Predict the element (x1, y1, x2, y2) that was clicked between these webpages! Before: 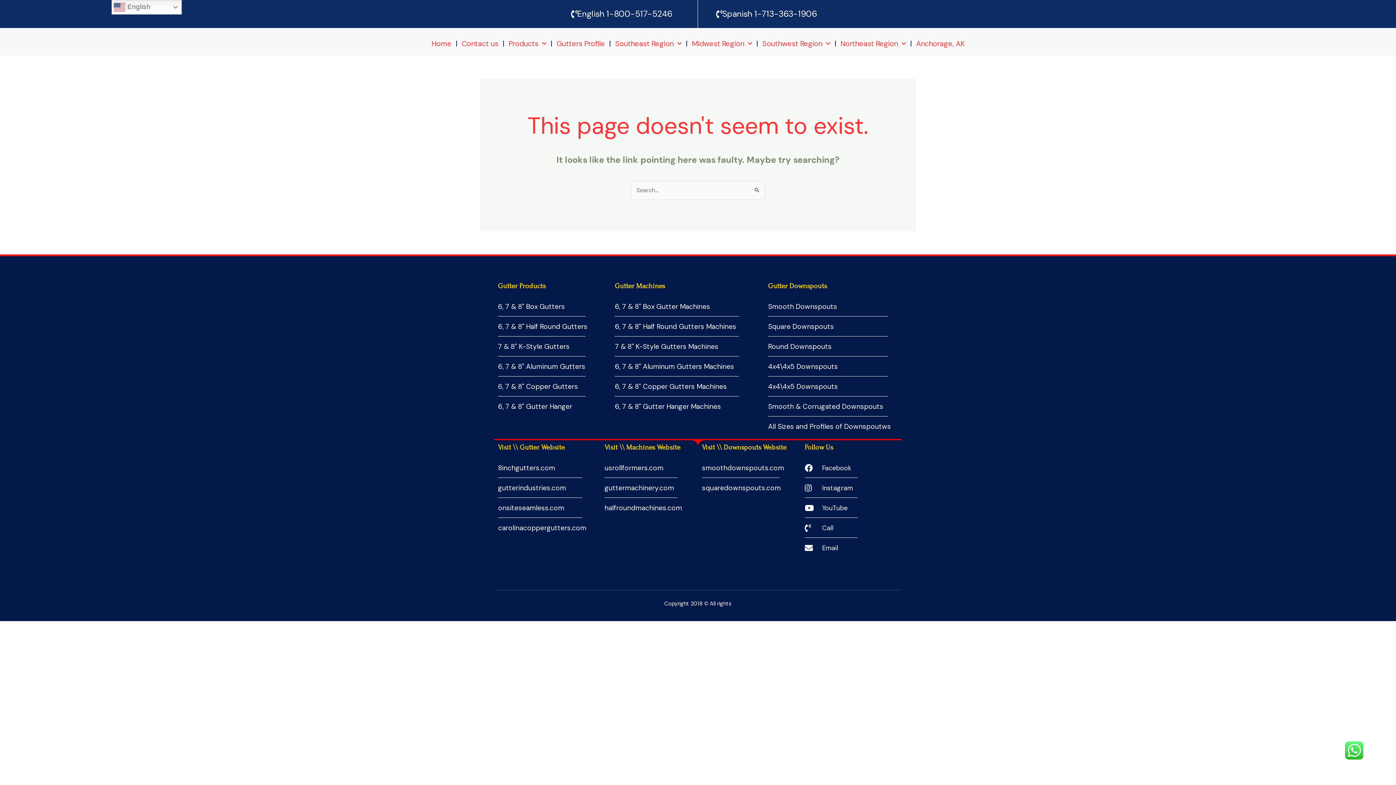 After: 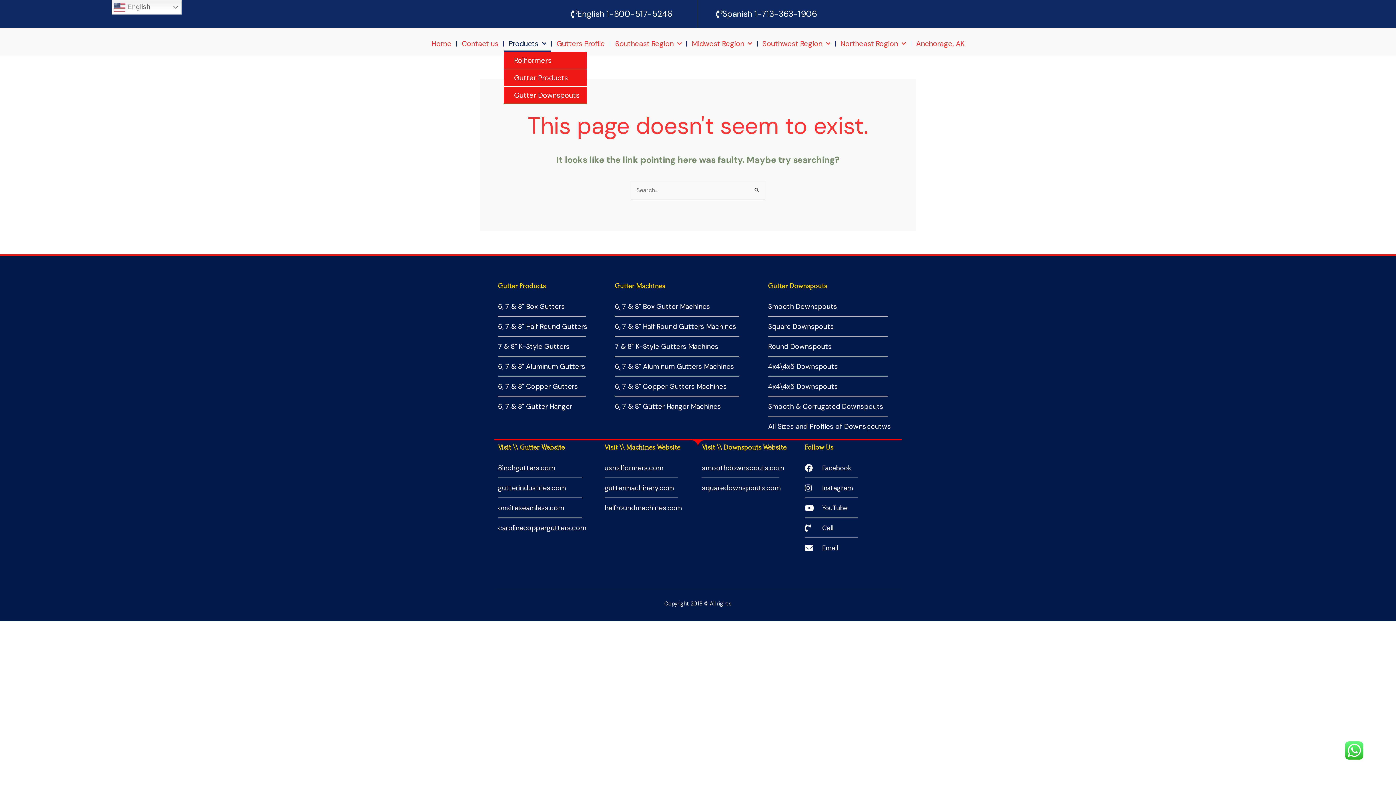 Action: label: Products bbox: (504, 35, 551, 52)